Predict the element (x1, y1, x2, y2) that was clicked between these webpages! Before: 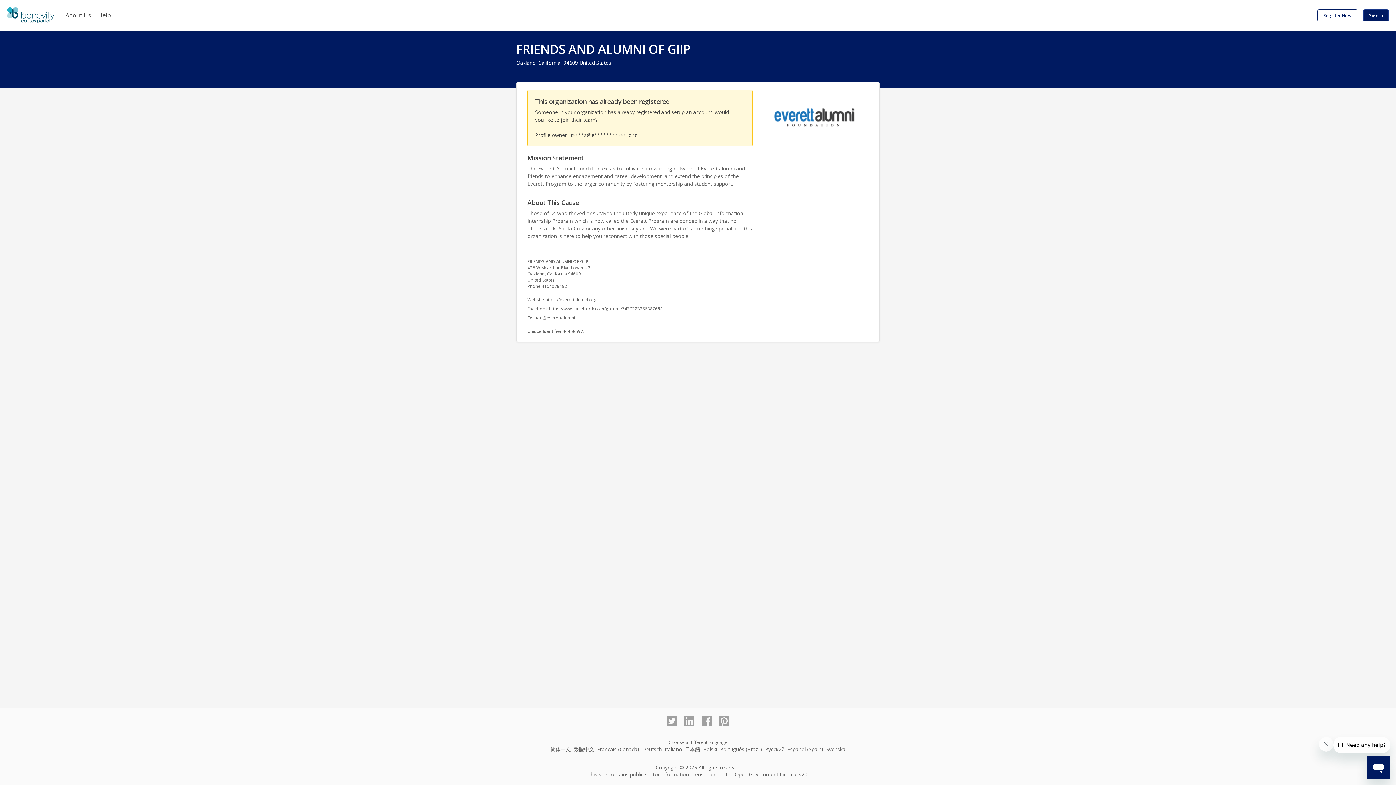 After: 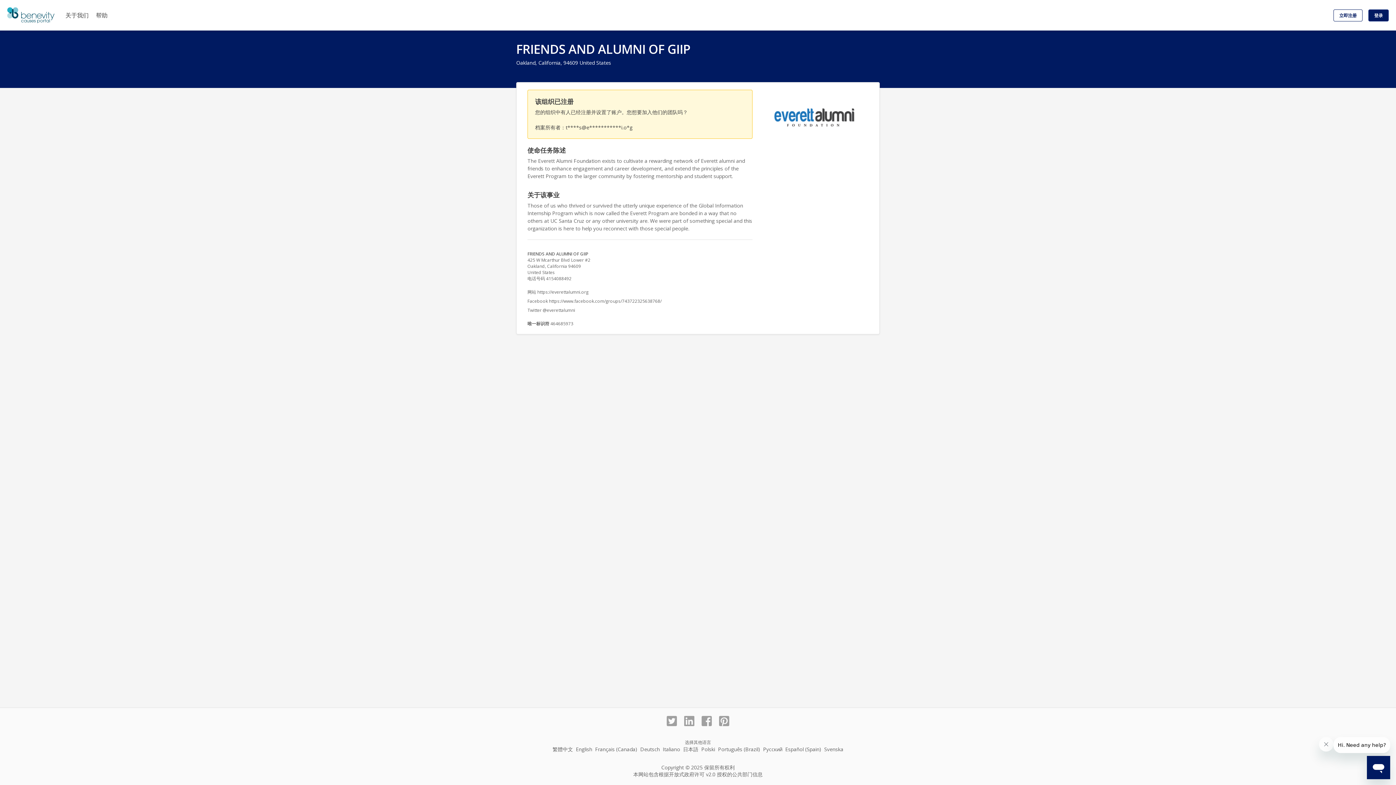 Action: label: 简体中文 bbox: (550, 746, 571, 753)